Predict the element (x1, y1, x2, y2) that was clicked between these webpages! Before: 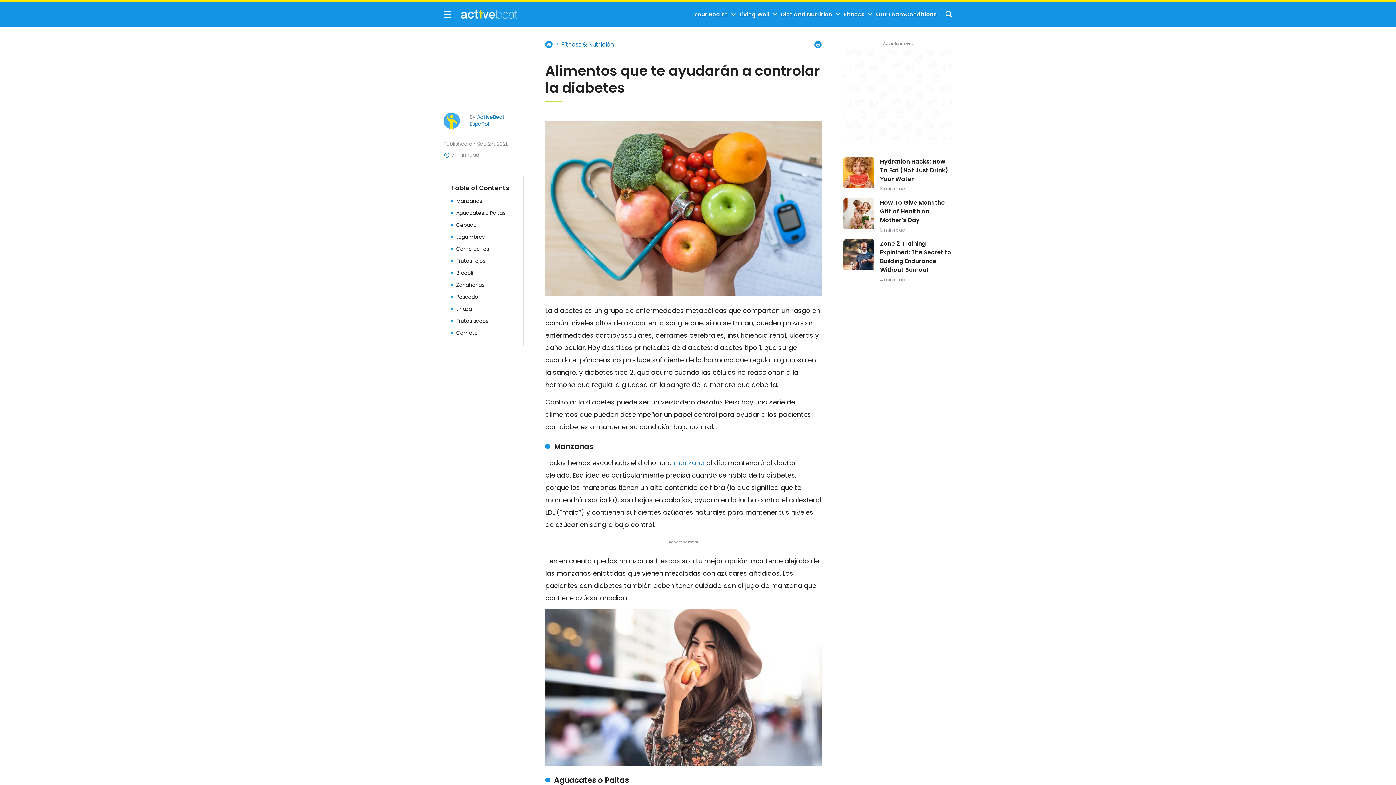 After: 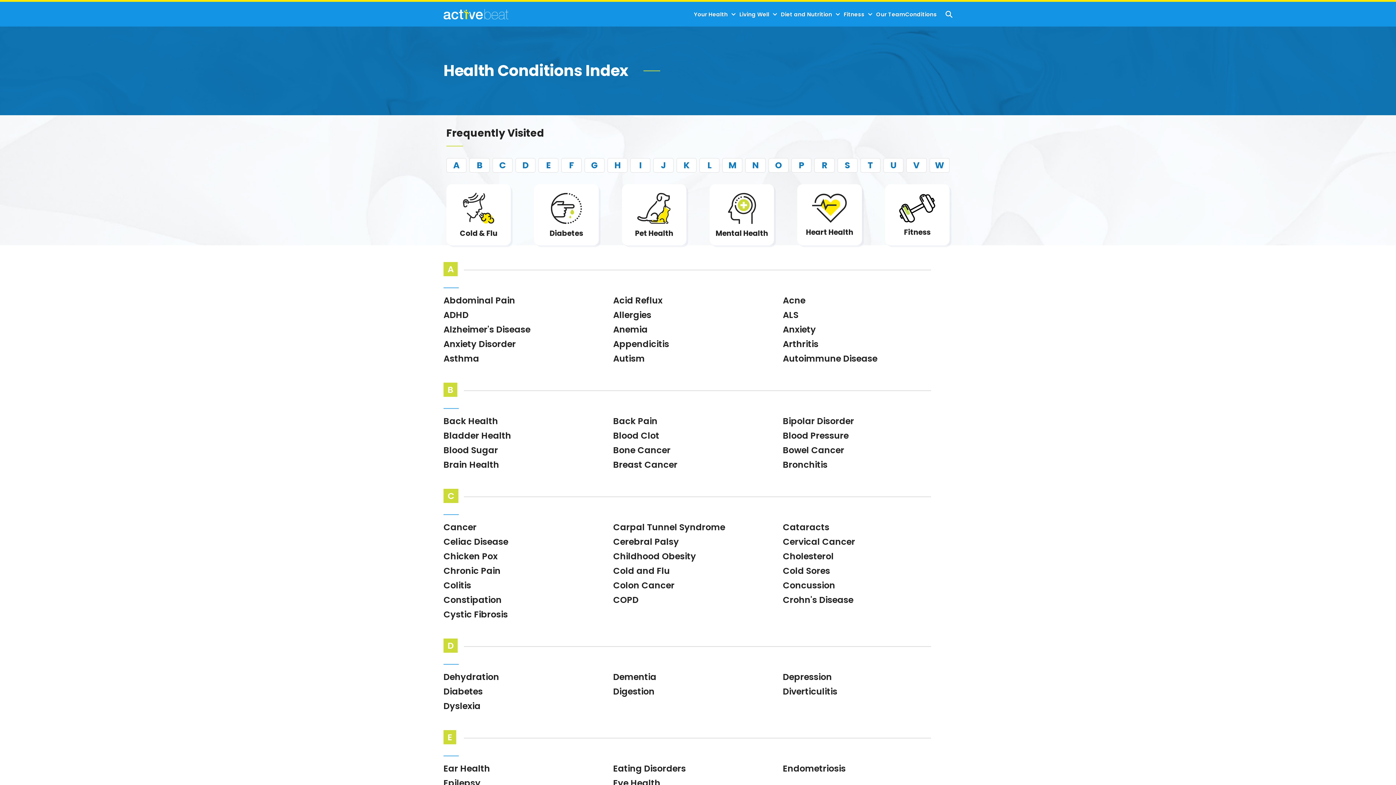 Action: bbox: (905, 11, 937, 17) label: Conditions